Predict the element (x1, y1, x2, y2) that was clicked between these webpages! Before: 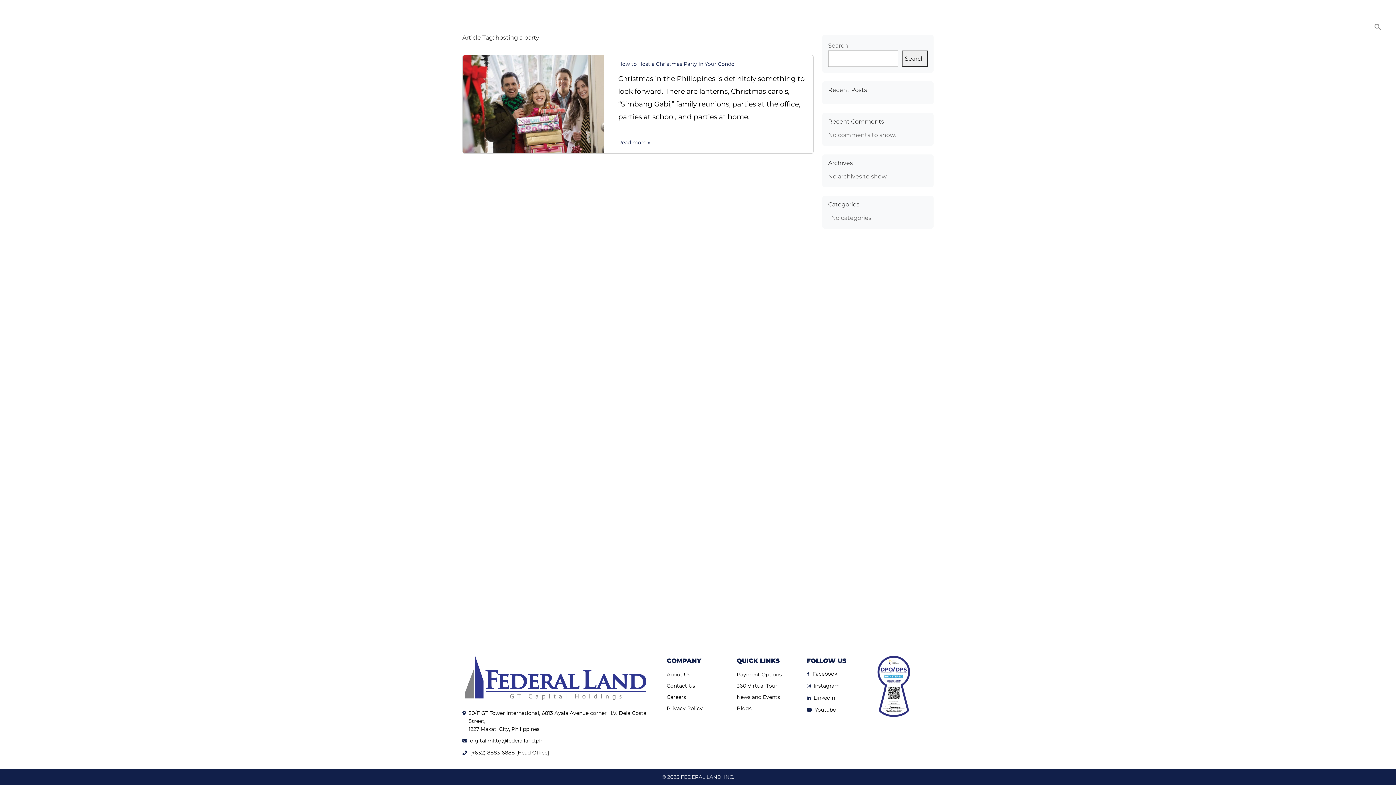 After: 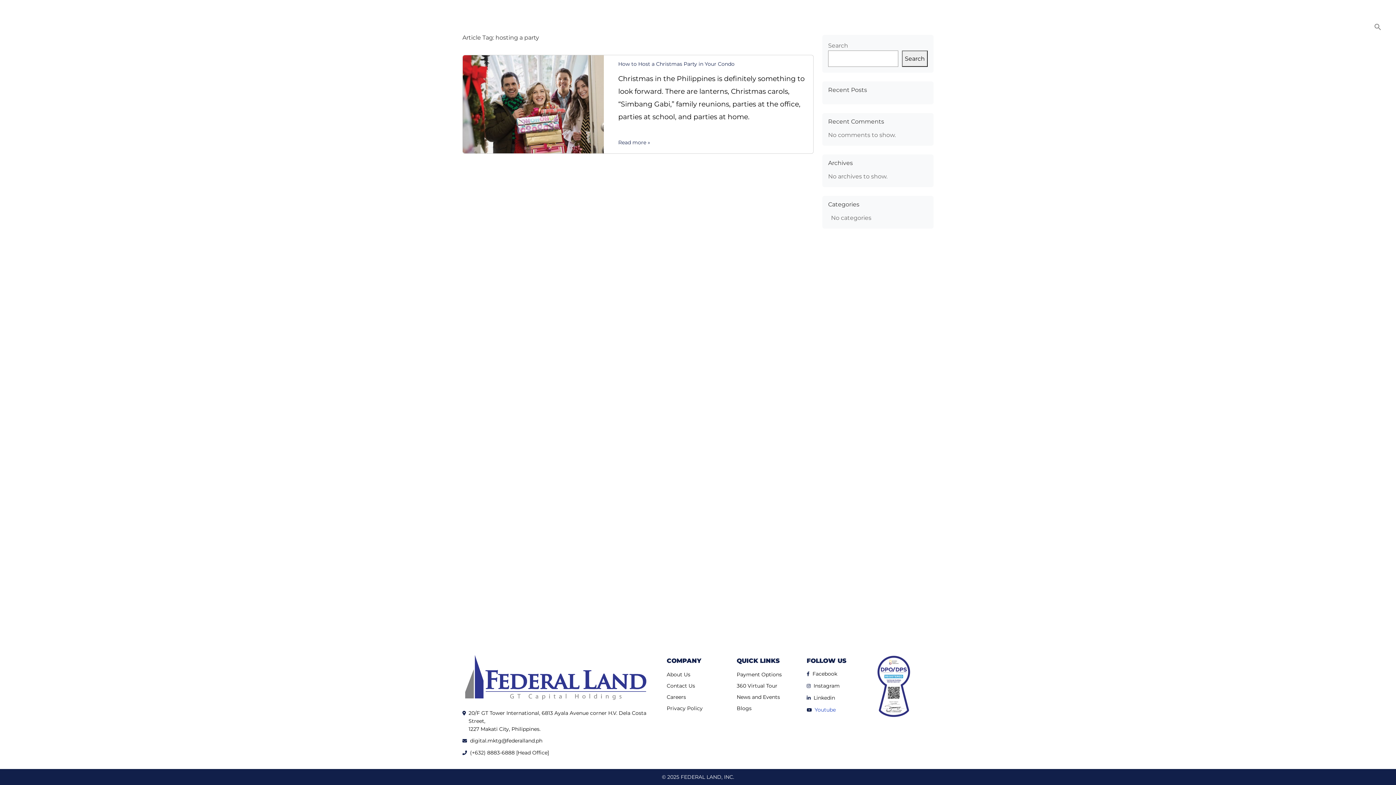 Action: label: Youtube bbox: (814, 706, 836, 713)